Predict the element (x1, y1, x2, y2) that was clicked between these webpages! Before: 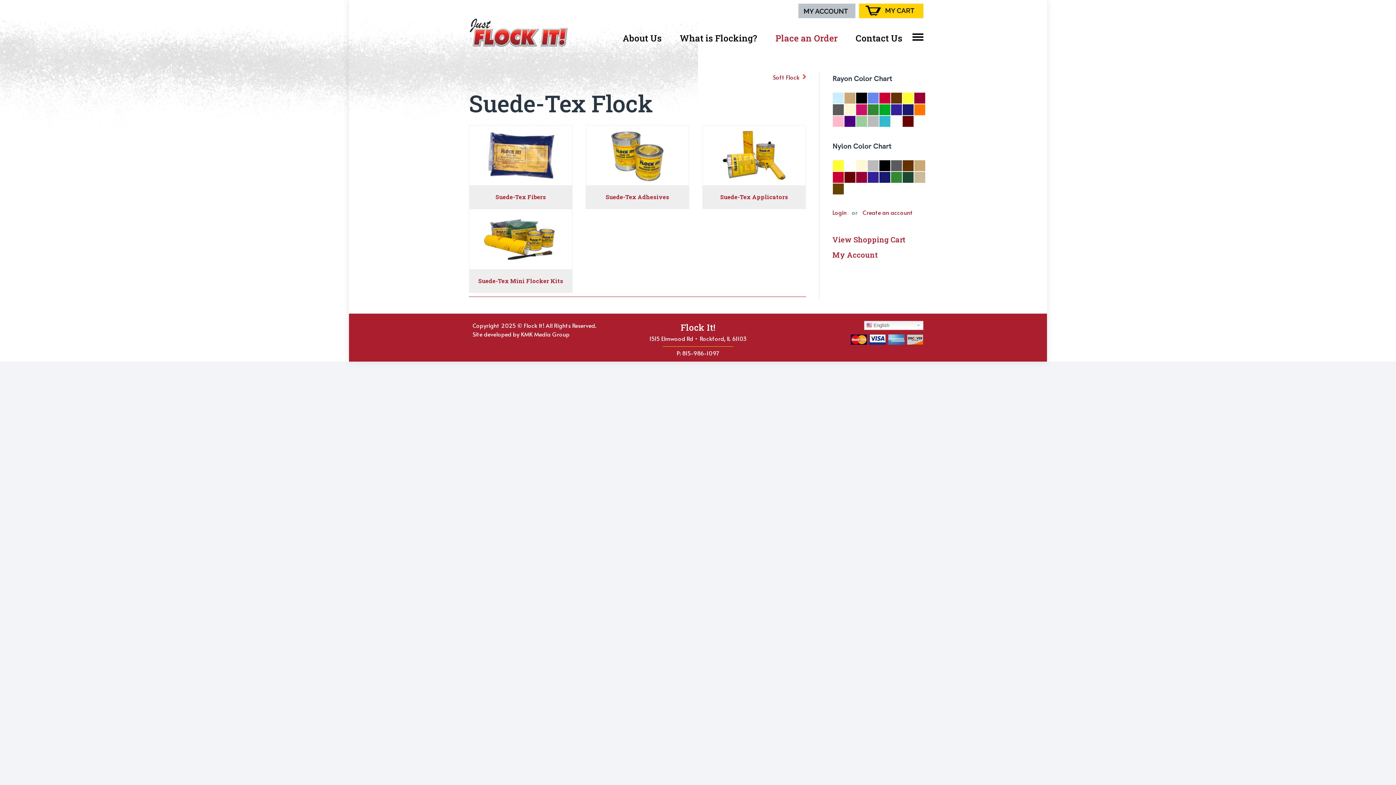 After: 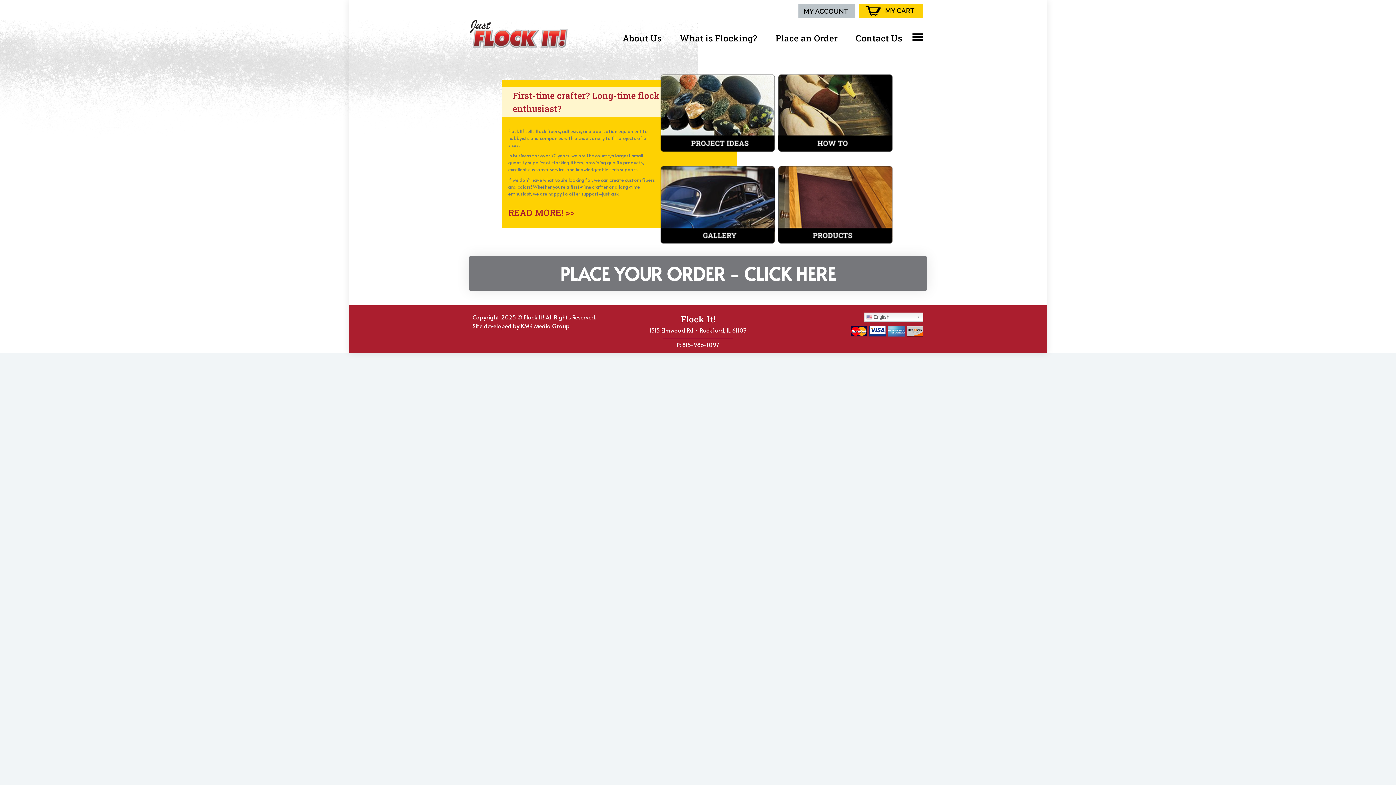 Action: bbox: (469, 18, 568, 47)